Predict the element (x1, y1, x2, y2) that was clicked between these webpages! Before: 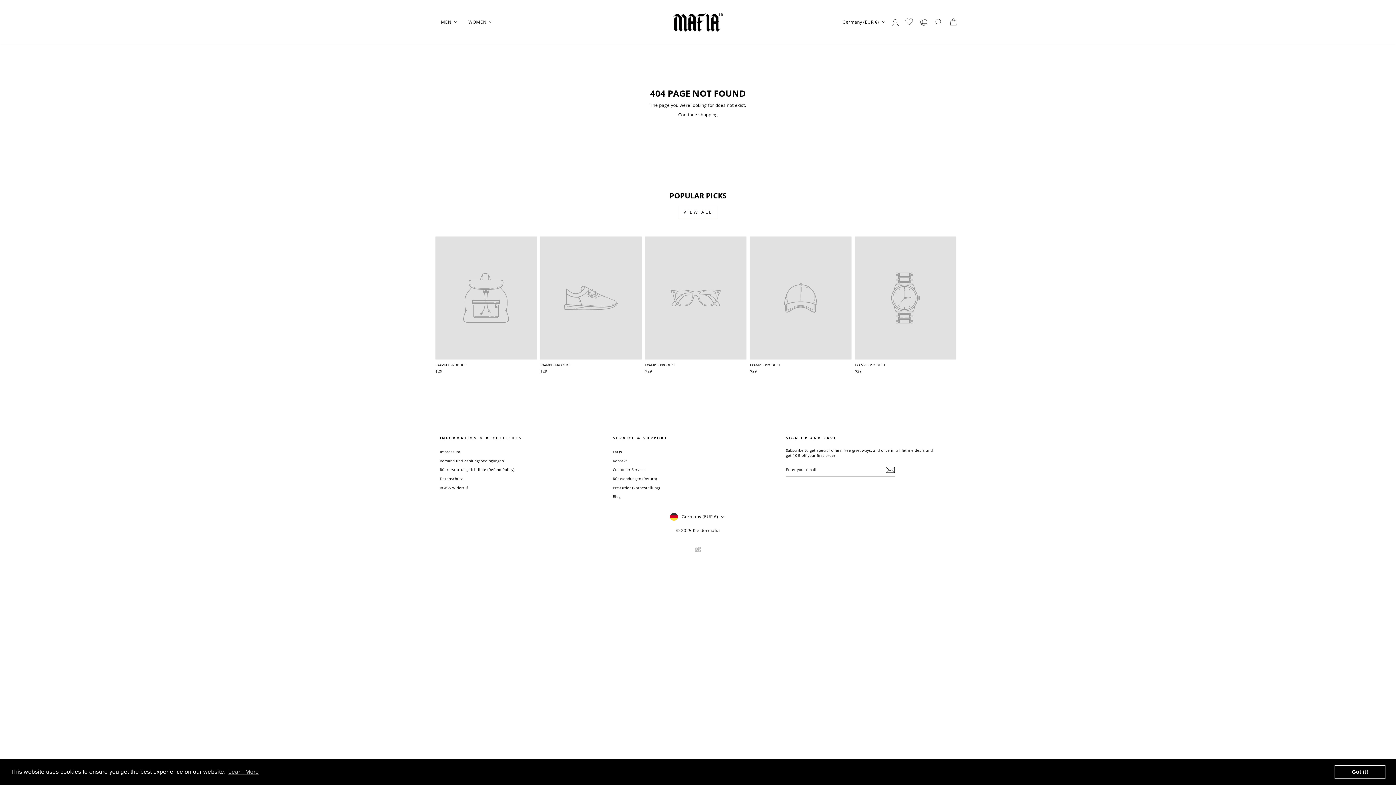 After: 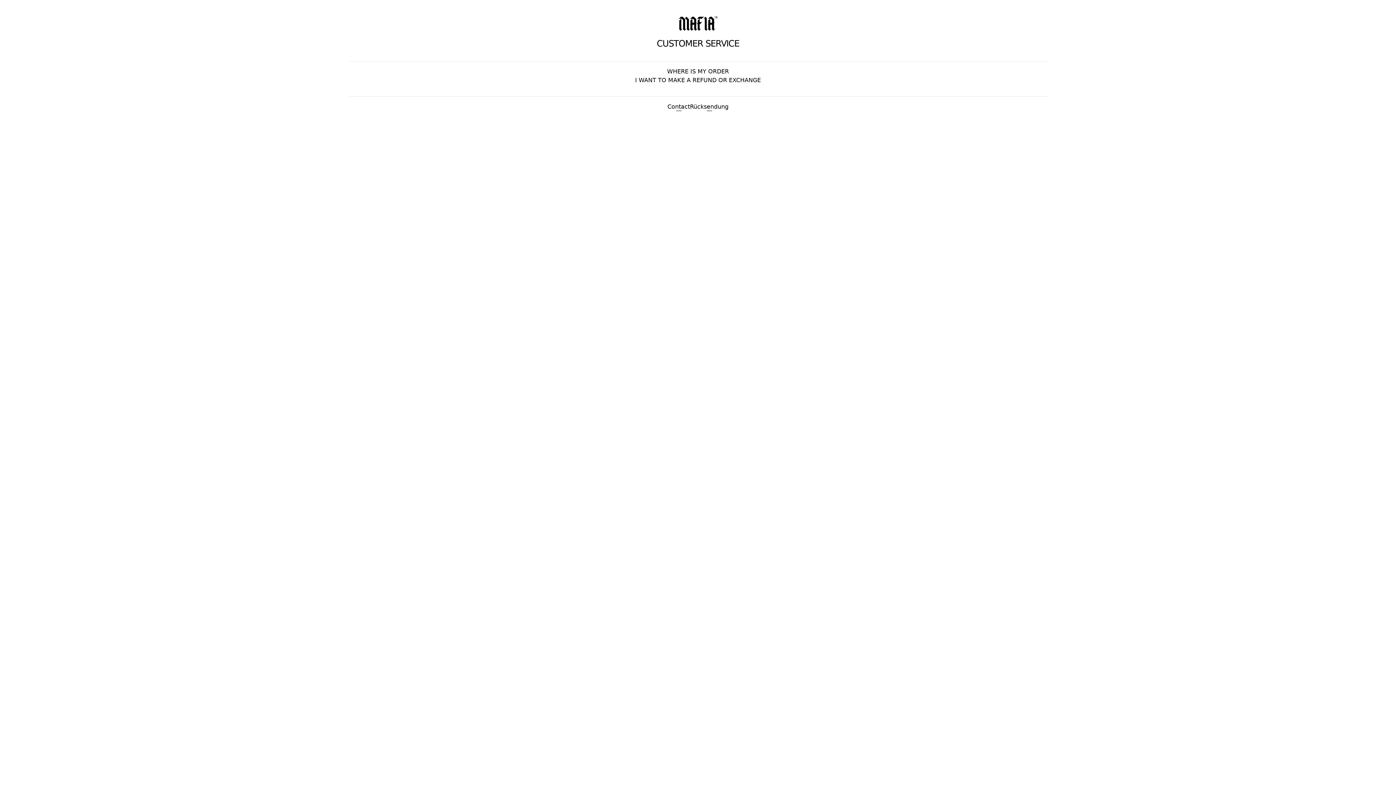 Action: bbox: (613, 465, 644, 473) label: Customer Service